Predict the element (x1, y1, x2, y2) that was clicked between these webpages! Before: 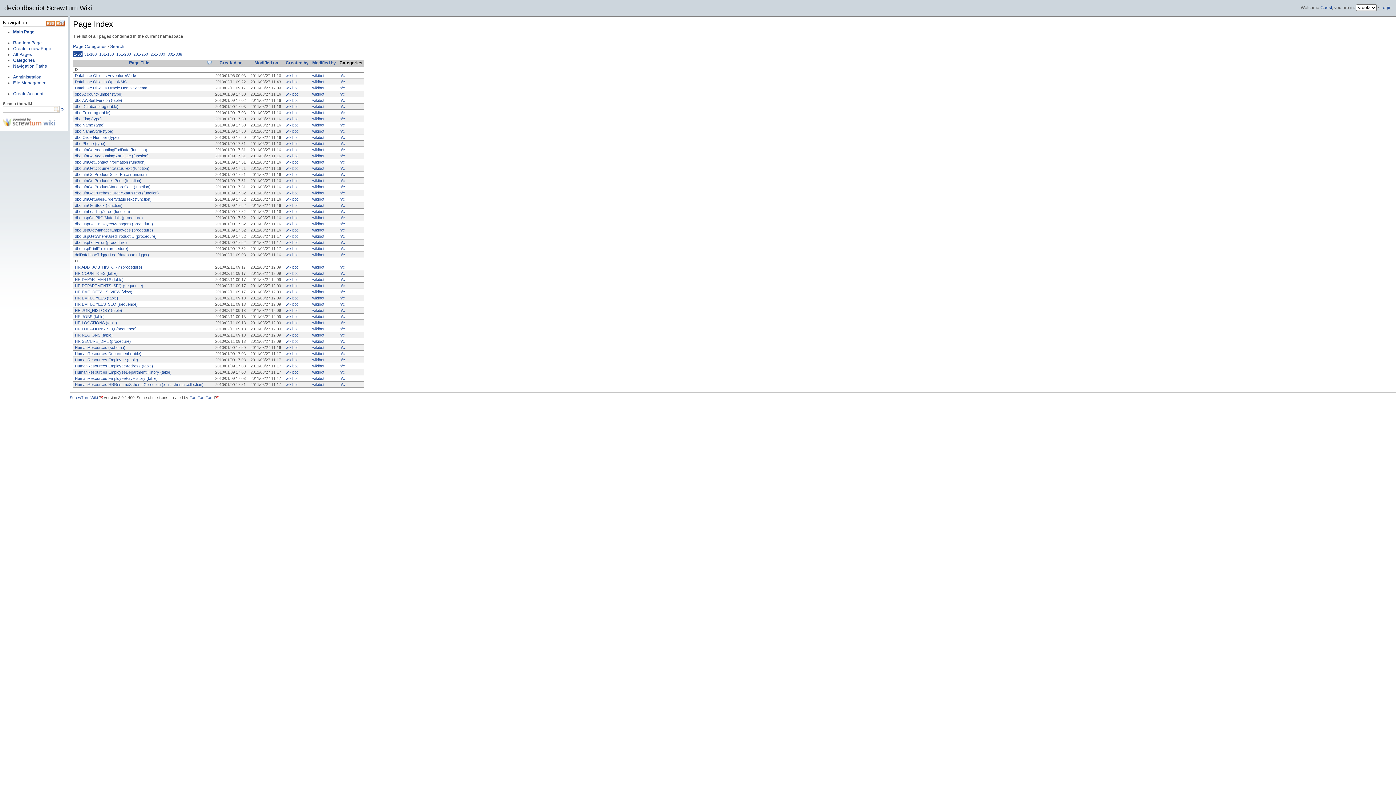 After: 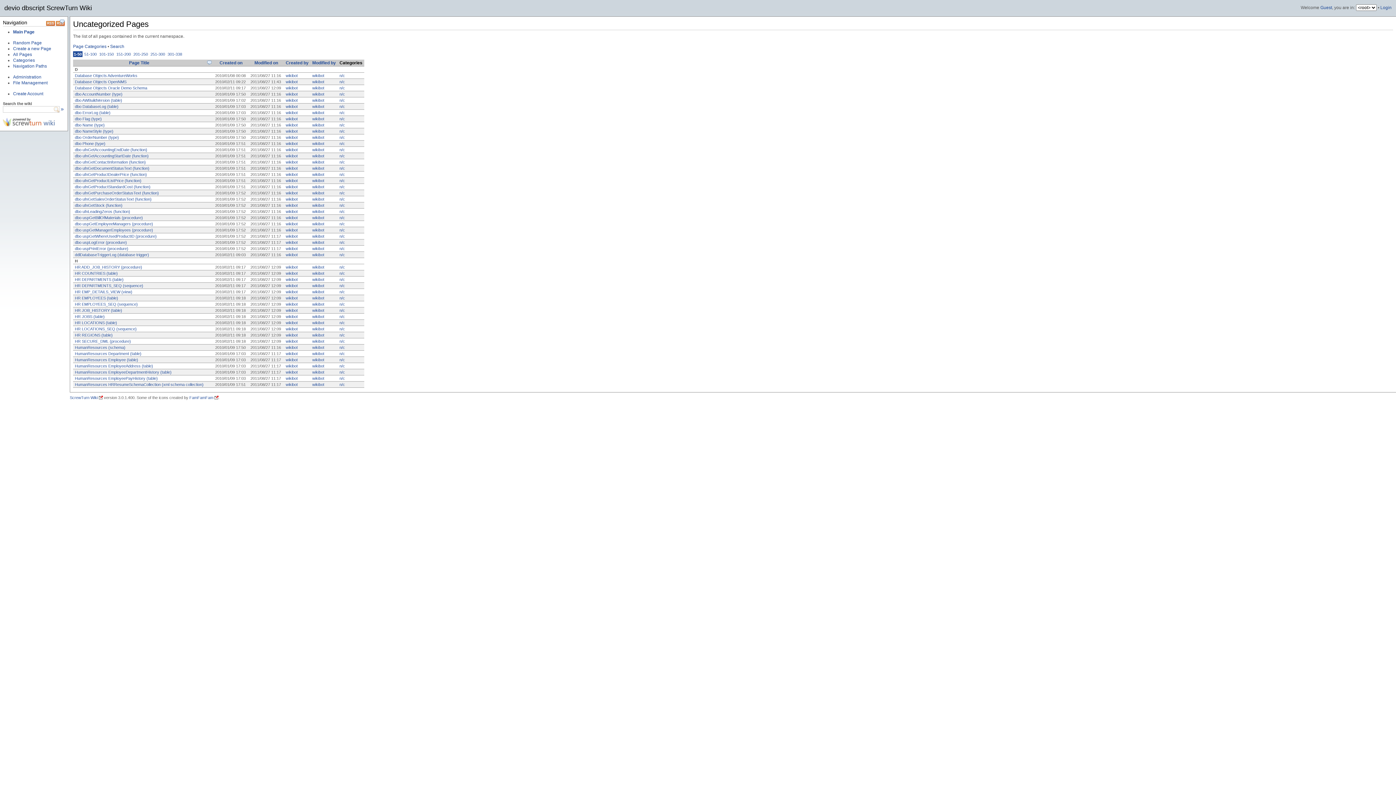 Action: bbox: (339, 116, 345, 121) label: n/c